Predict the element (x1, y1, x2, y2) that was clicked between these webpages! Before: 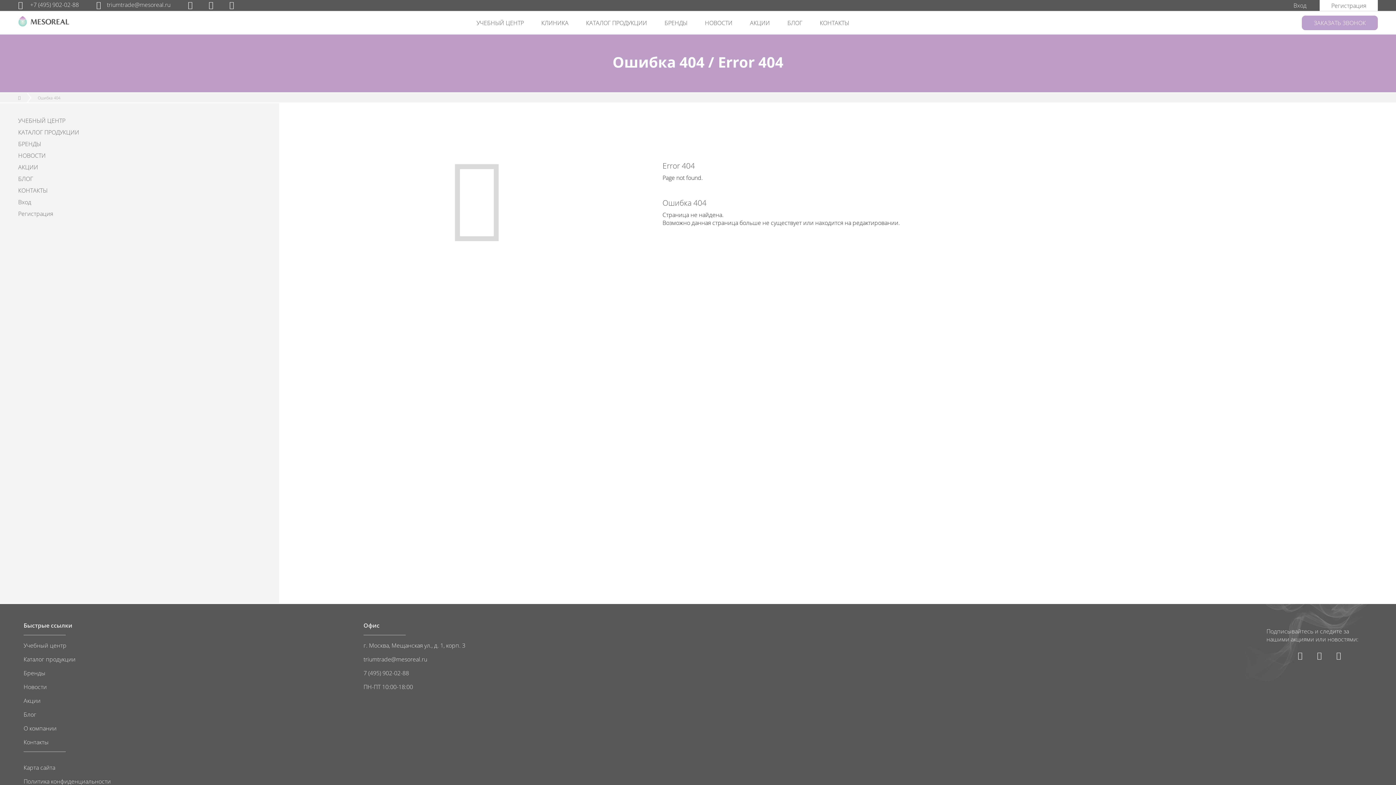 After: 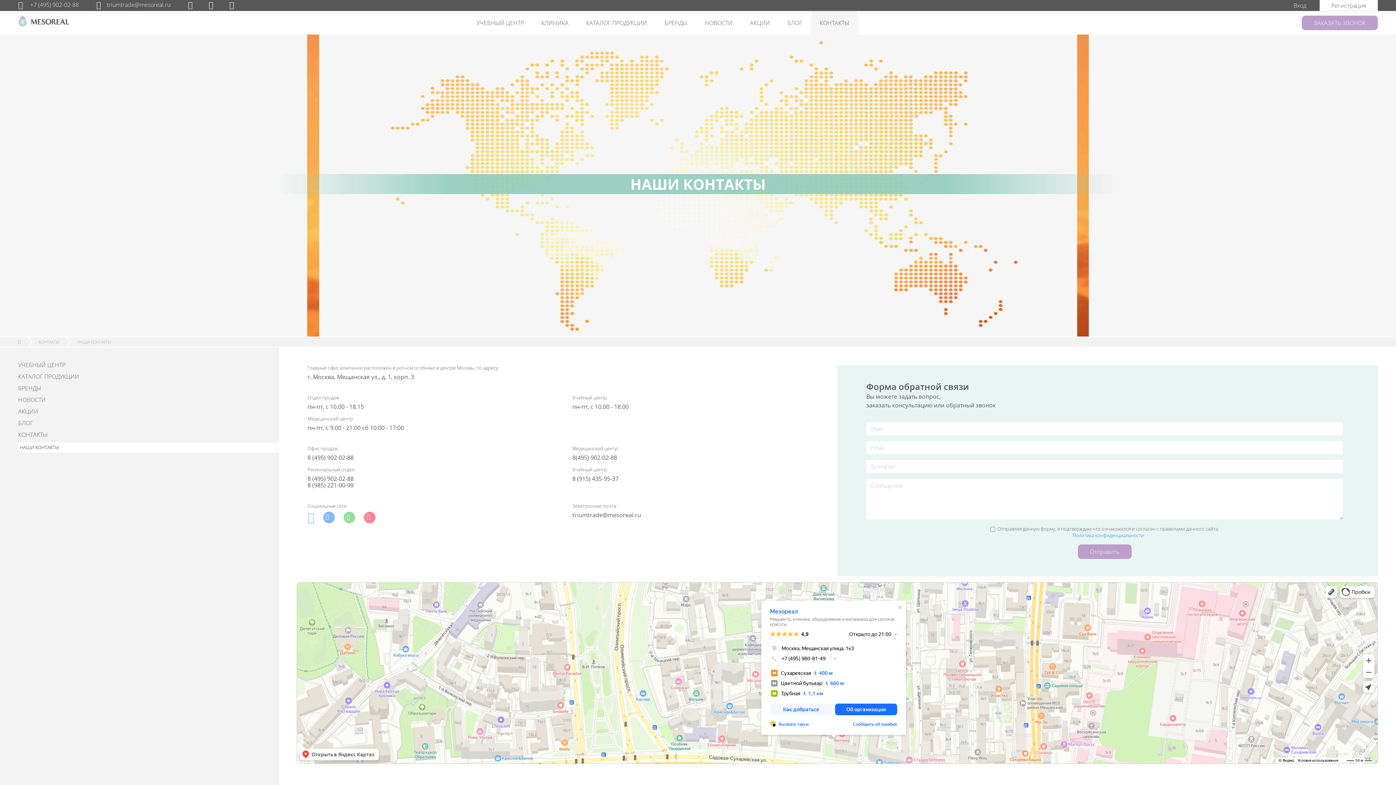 Action: bbox: (23, 738, 48, 746) label: Контакты